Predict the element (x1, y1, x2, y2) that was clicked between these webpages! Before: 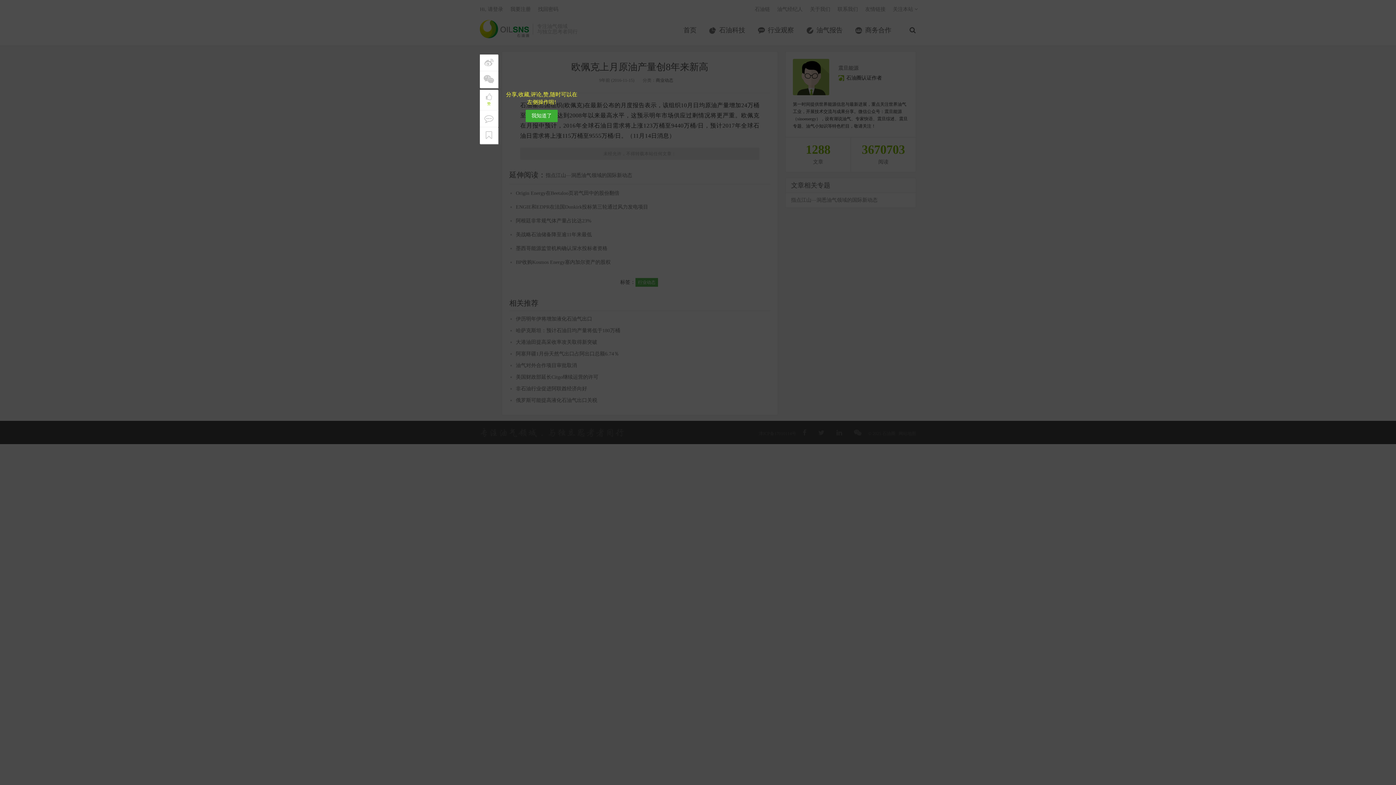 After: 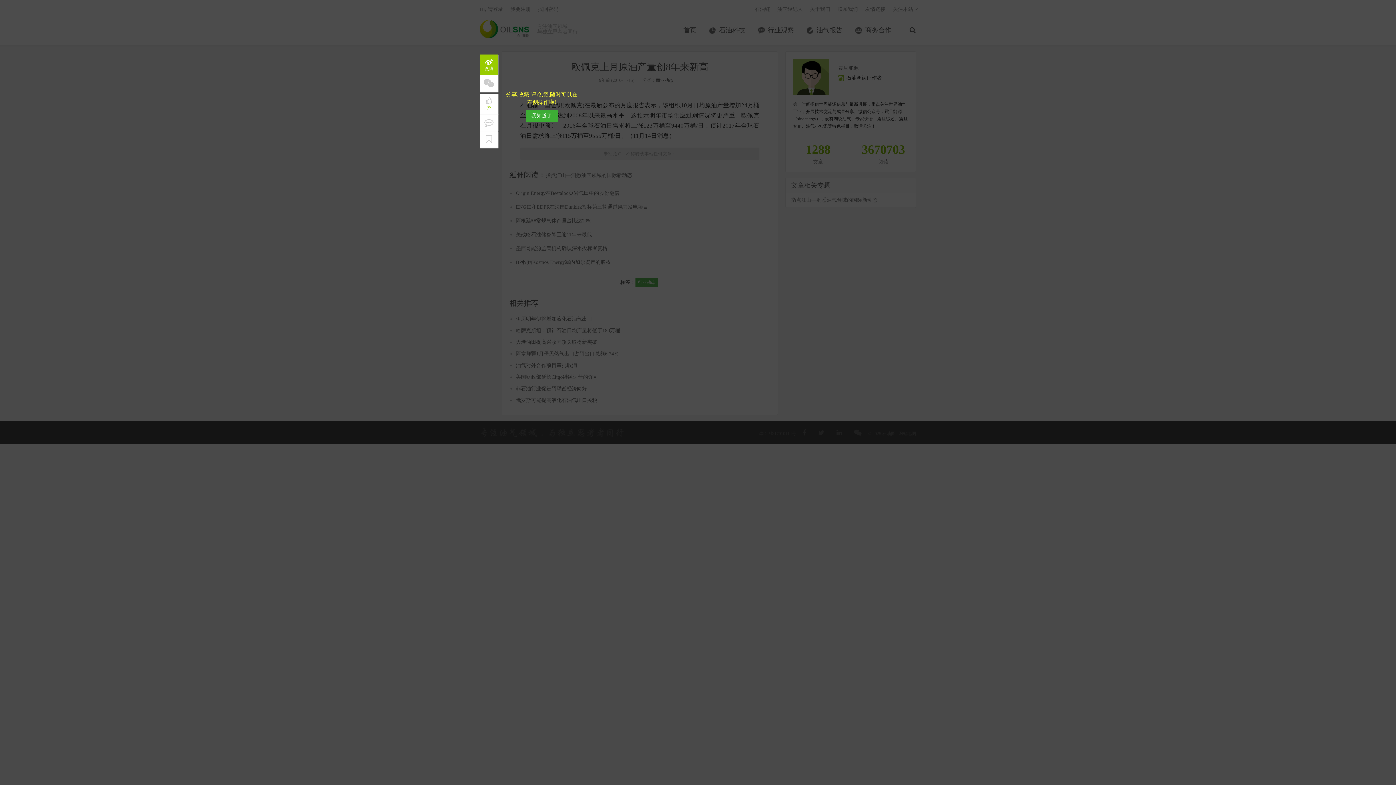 Action: bbox: (480, 56, 498, 69)